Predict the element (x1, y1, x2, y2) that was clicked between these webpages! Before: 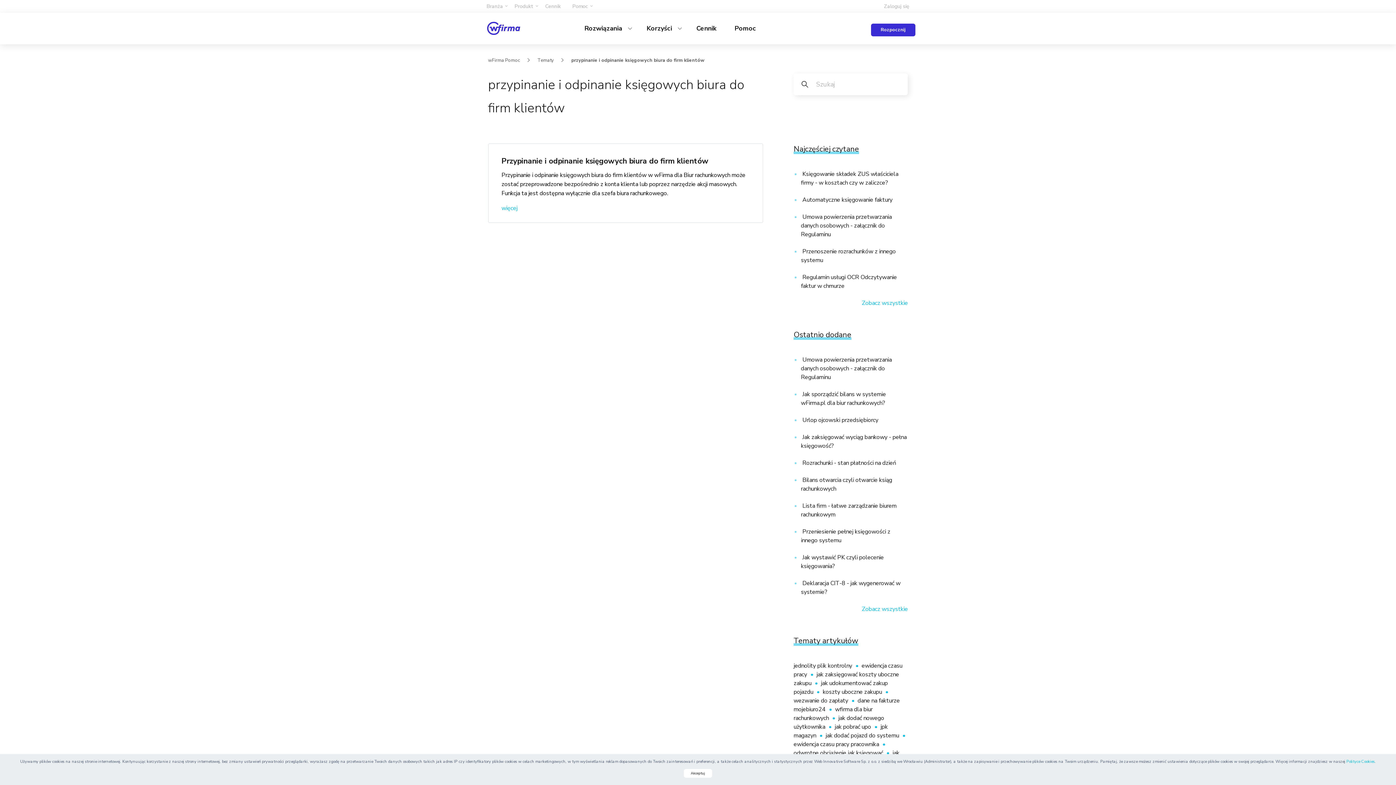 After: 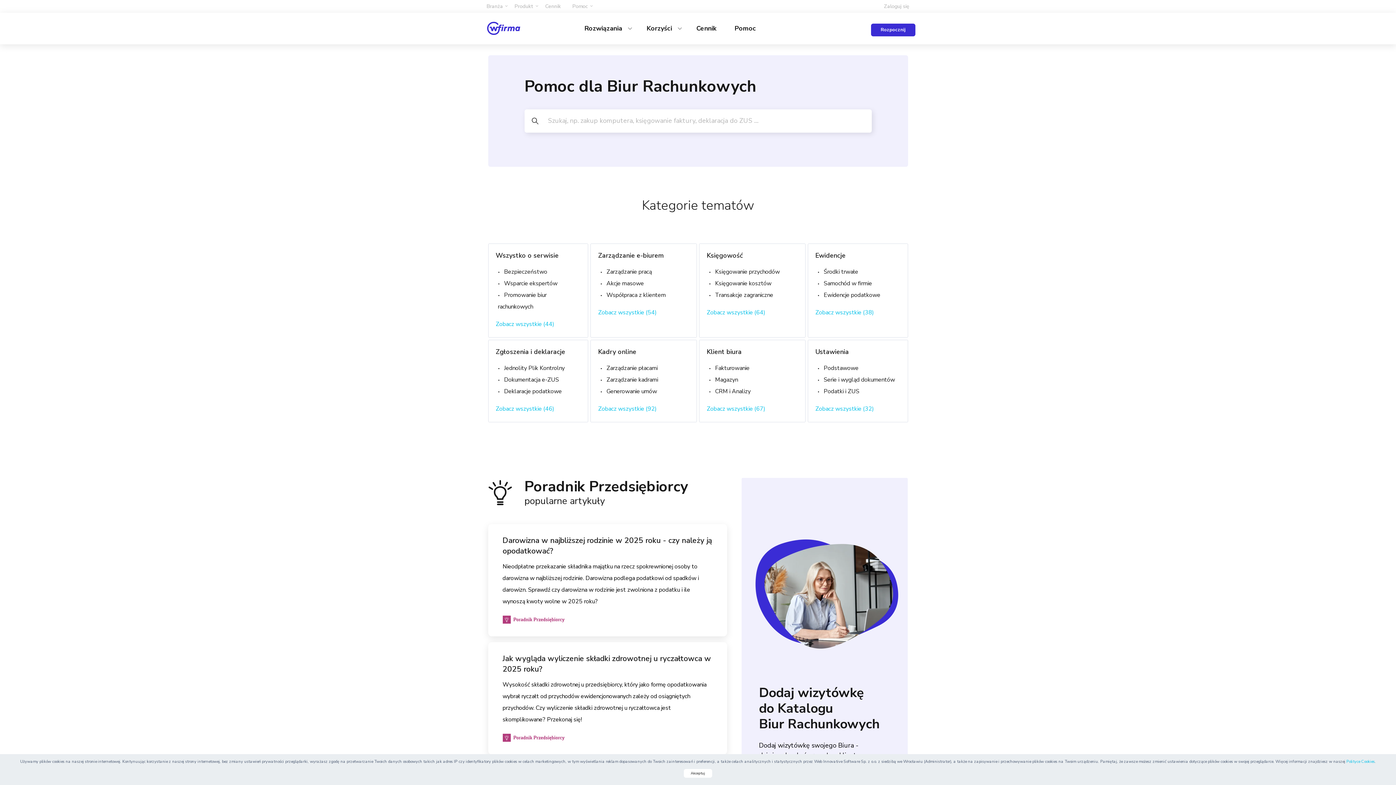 Action: label: przypinanie i odpinanie księgowych biura do firm klientów bbox: (571, 57, 704, 64)